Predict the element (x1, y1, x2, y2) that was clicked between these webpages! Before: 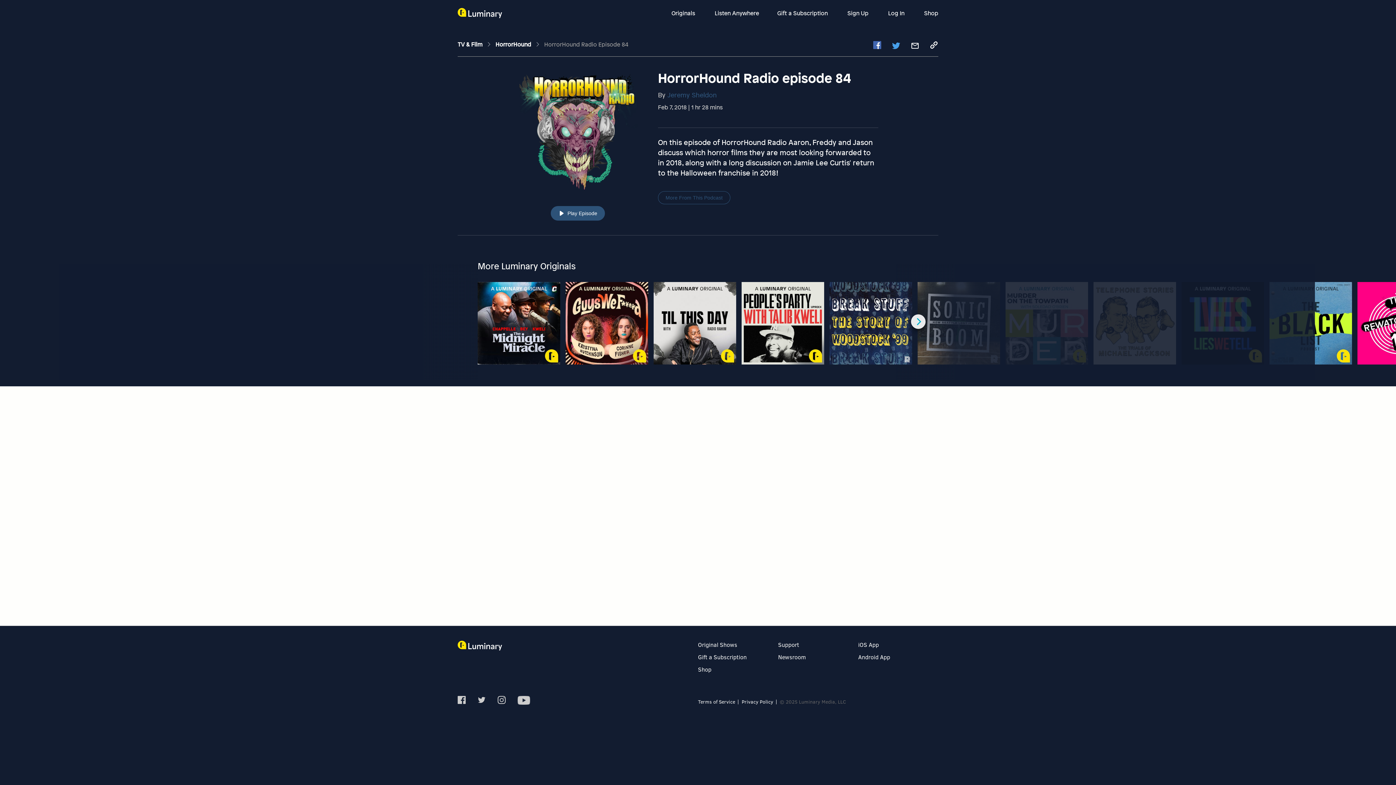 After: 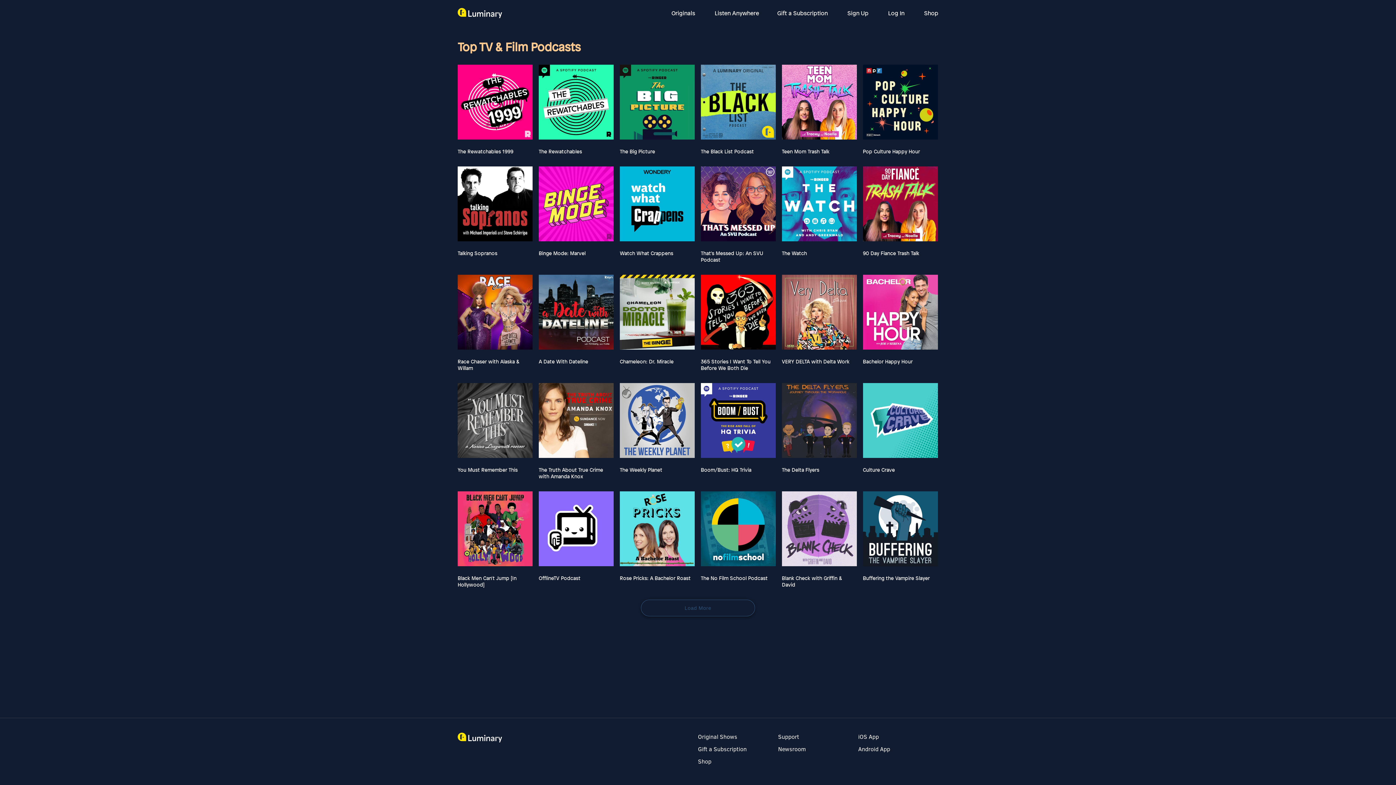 Action: label: TV & Film  bbox: (457, 40, 484, 48)